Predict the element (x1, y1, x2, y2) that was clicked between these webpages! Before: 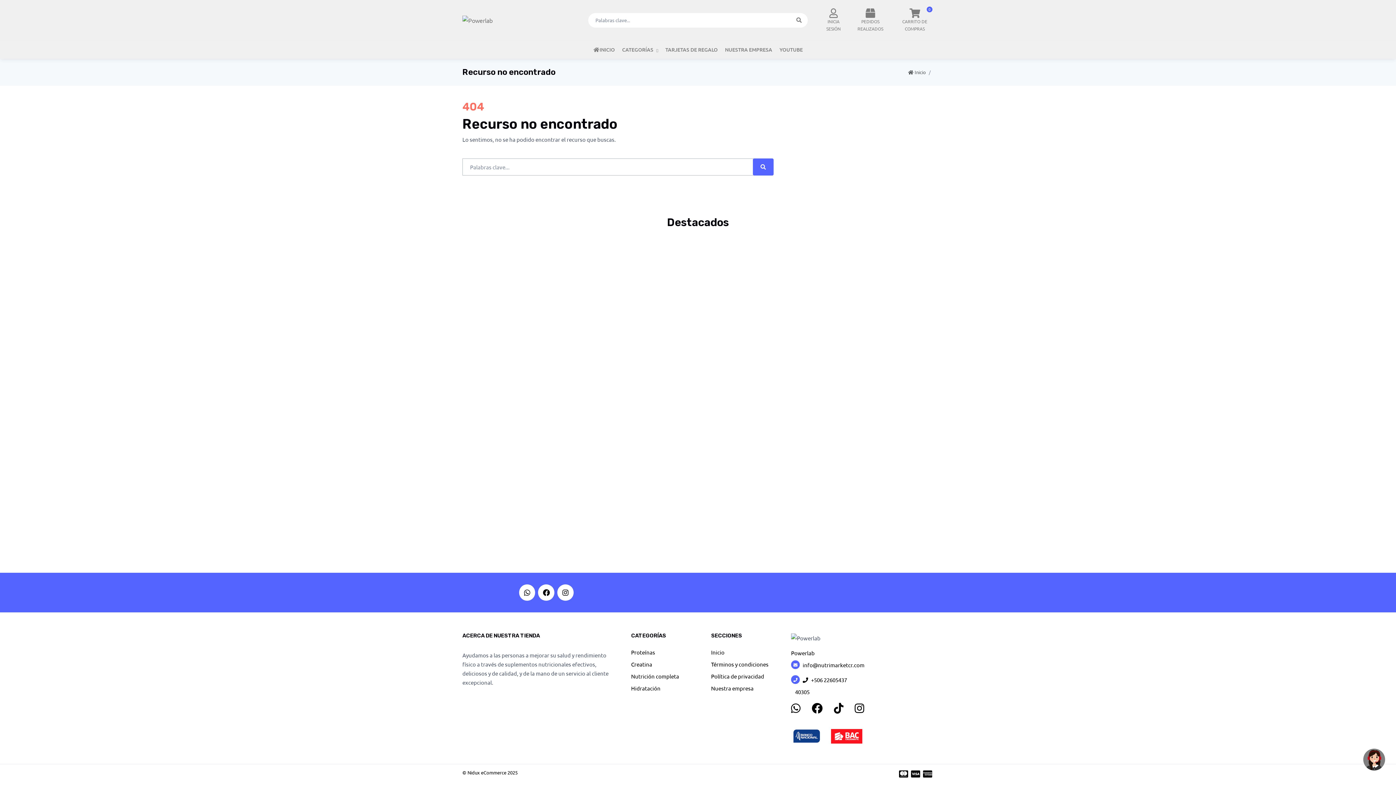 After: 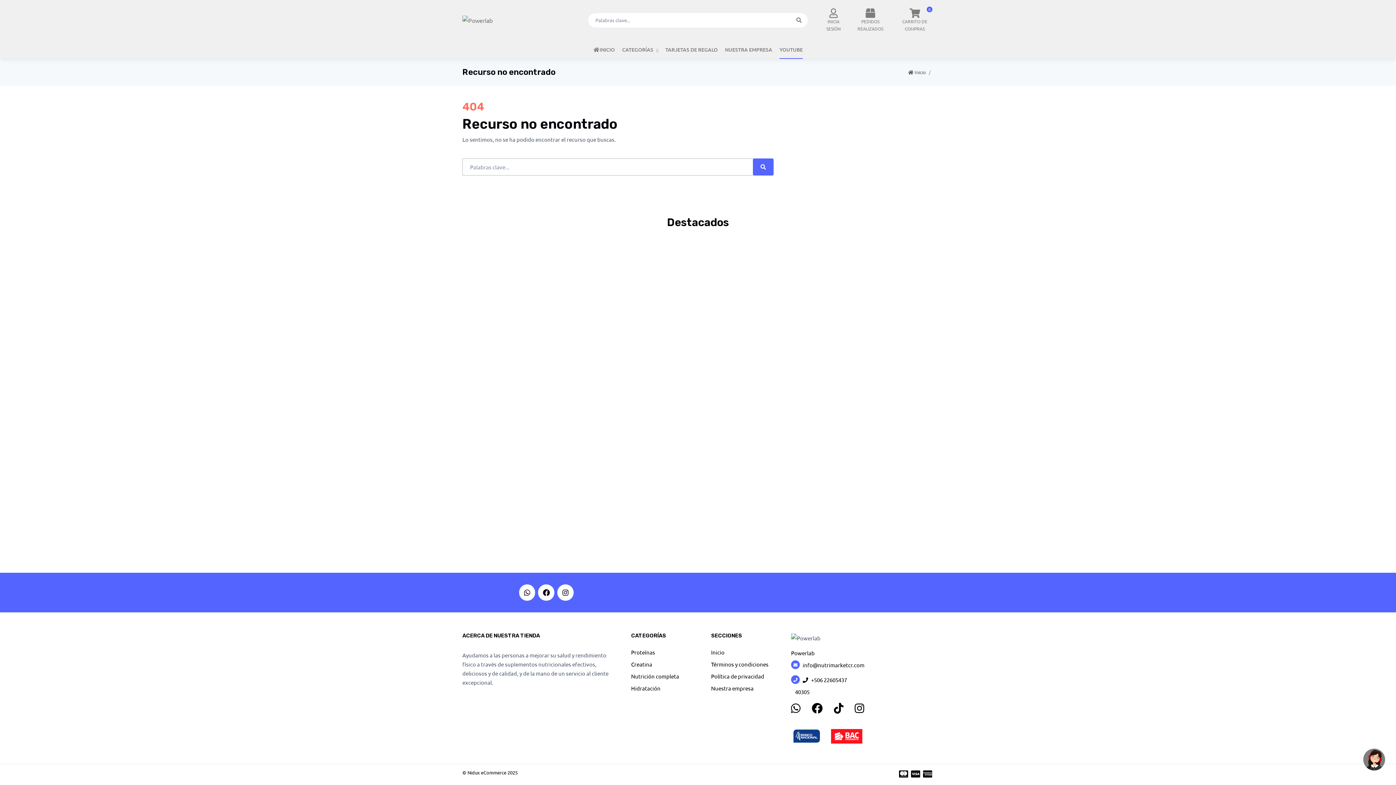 Action: label: YOUTUBE bbox: (779, 40, 803, 58)